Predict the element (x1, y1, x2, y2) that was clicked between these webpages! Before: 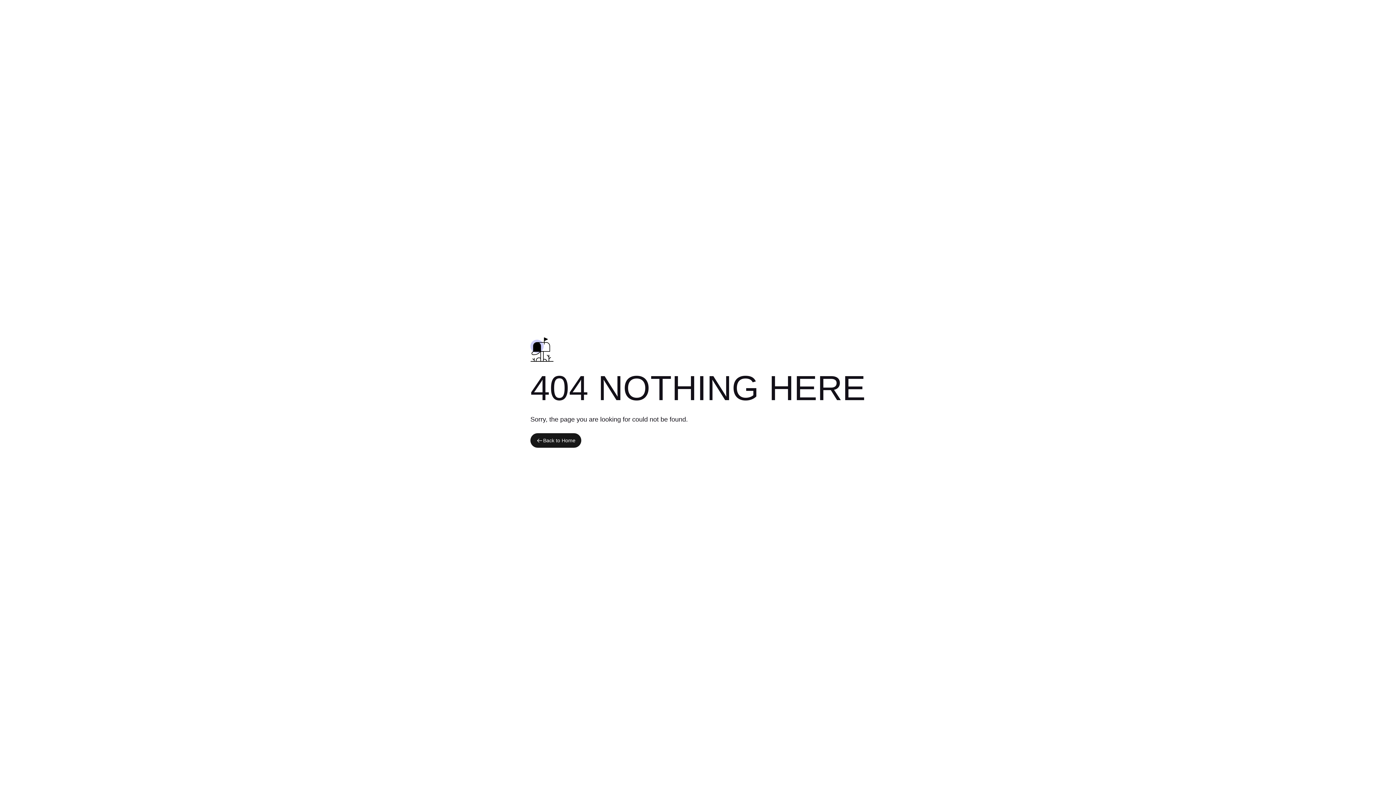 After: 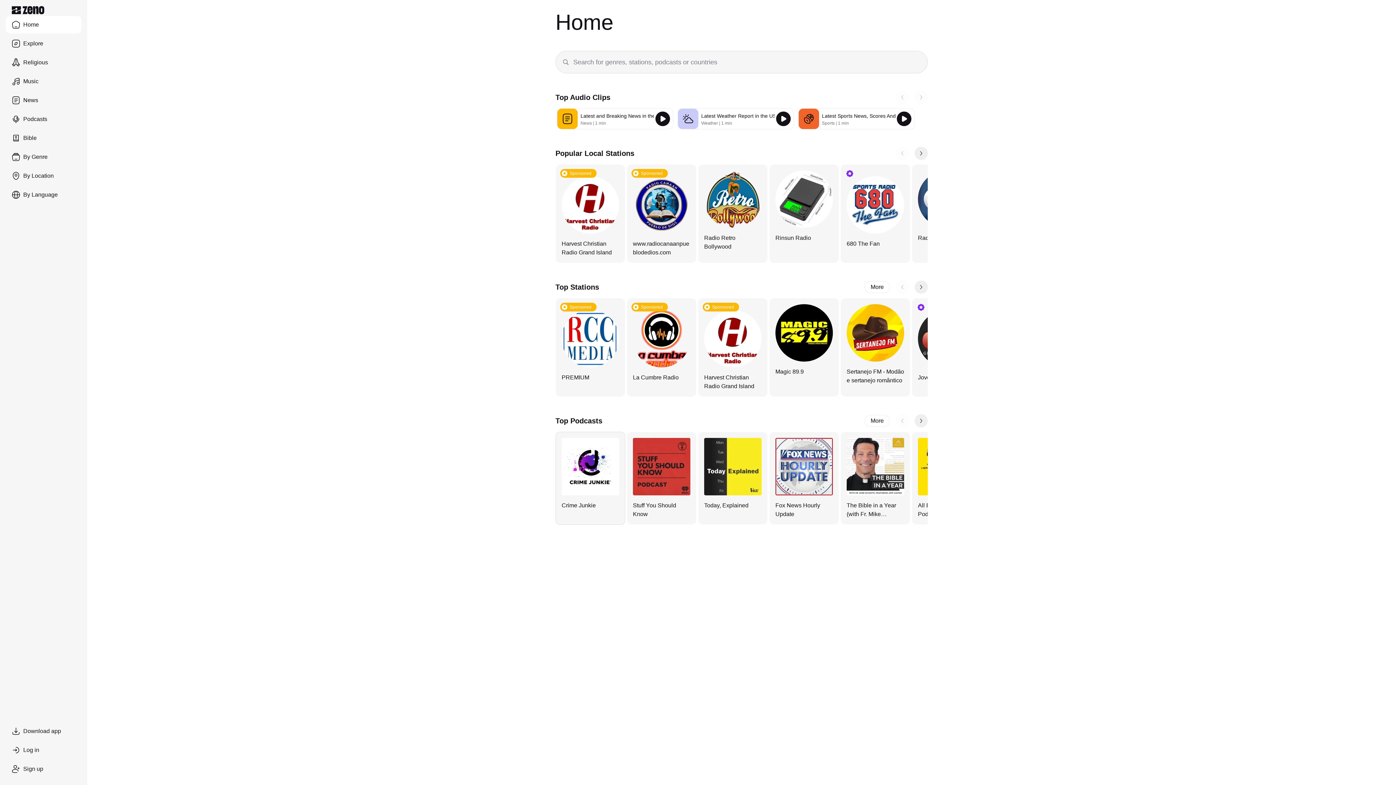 Action: label: Back to Home bbox: (530, 433, 581, 448)